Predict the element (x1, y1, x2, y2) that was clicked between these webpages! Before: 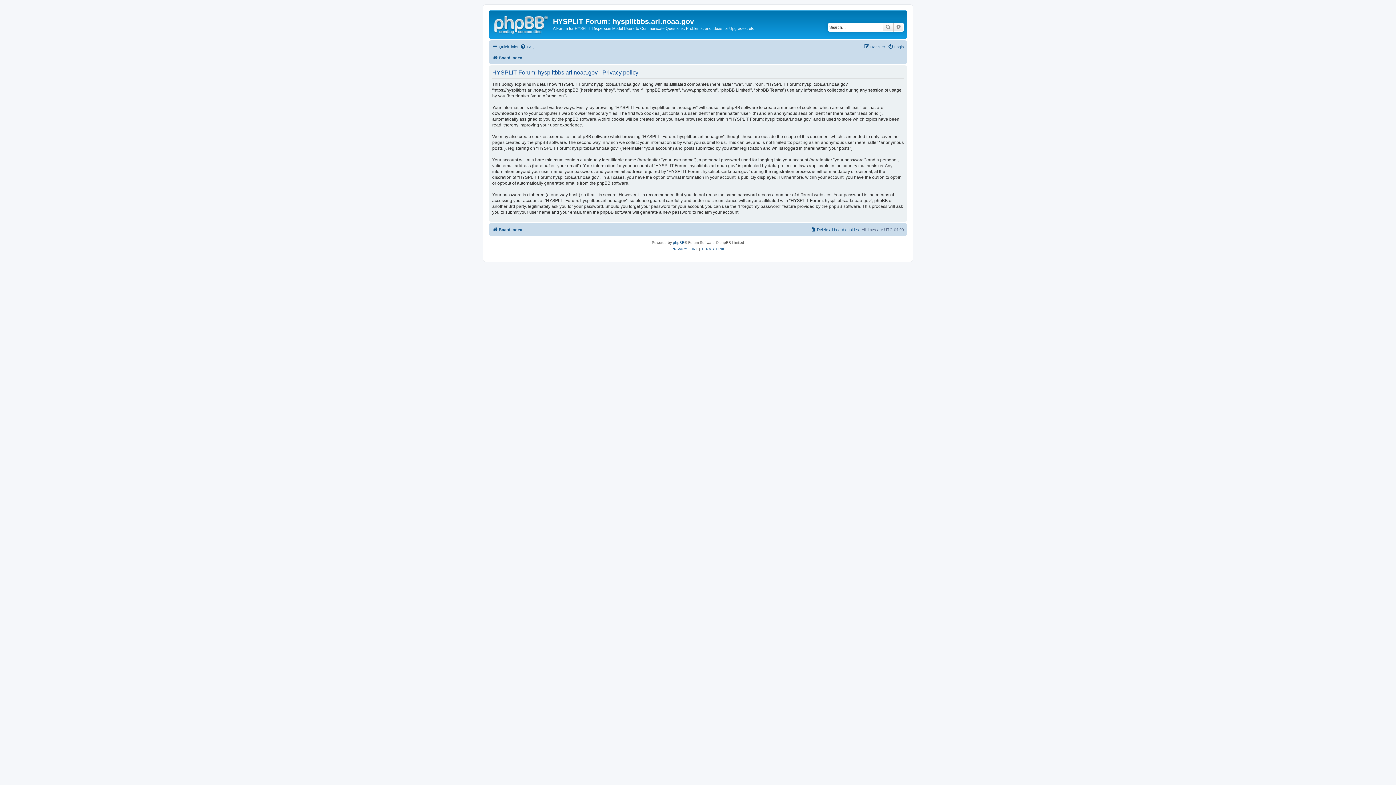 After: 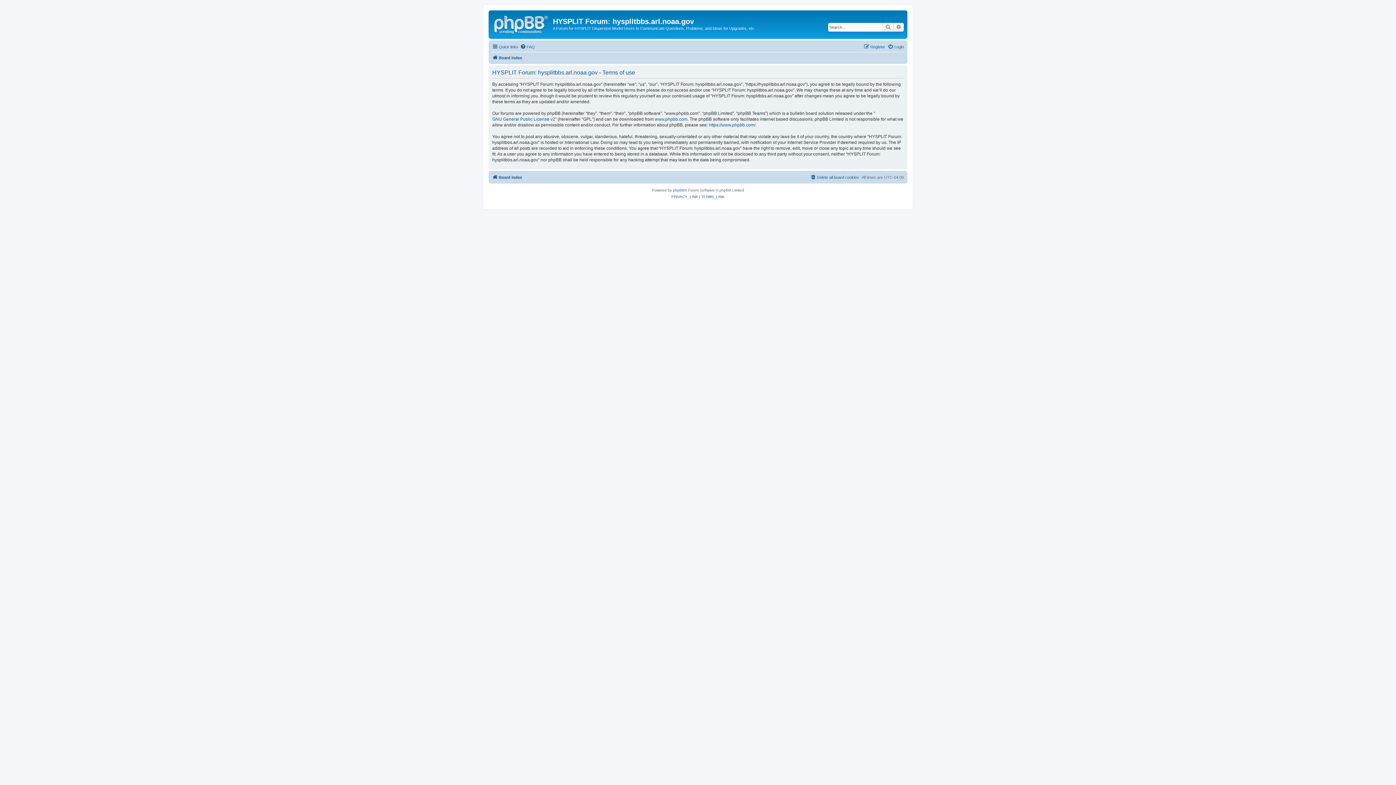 Action: bbox: (701, 246, 724, 252) label: TERMS_LINK